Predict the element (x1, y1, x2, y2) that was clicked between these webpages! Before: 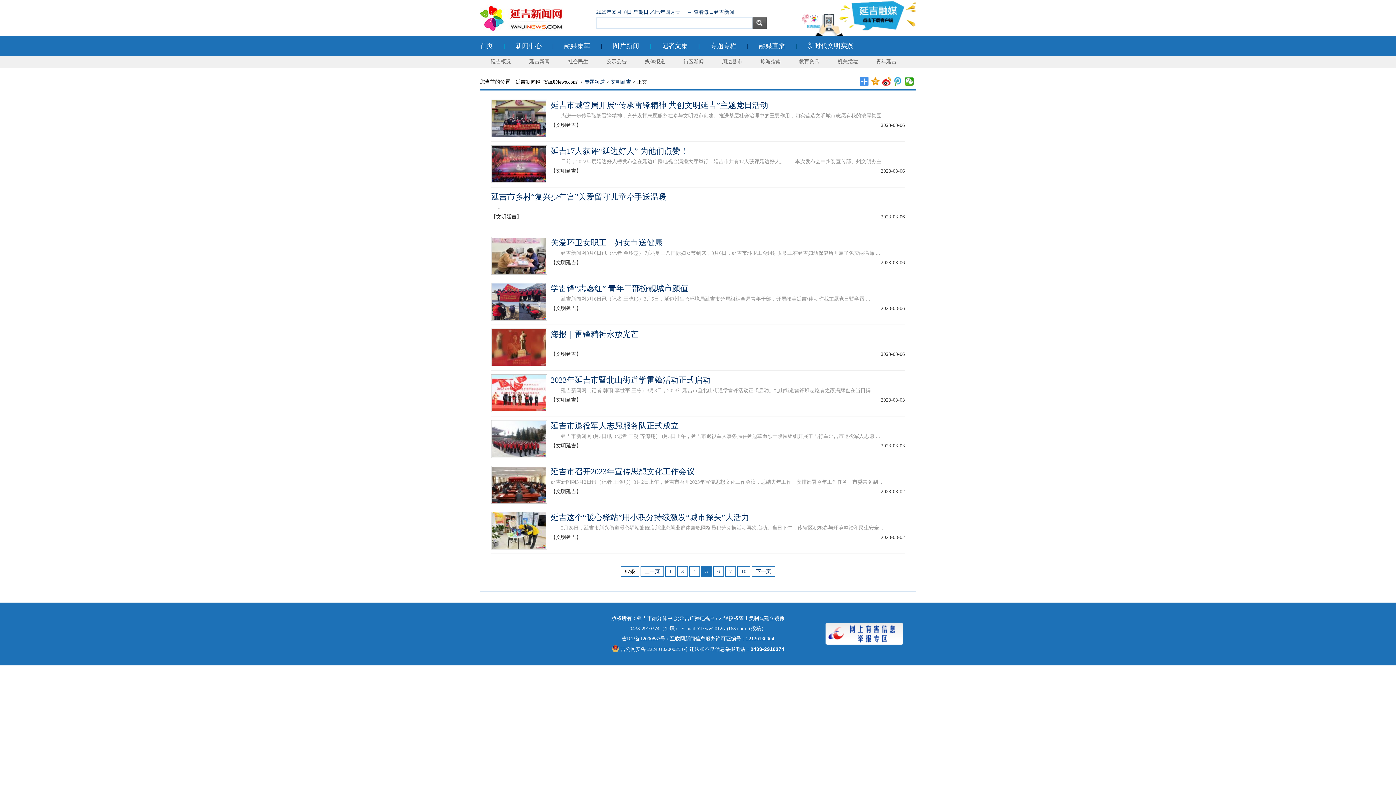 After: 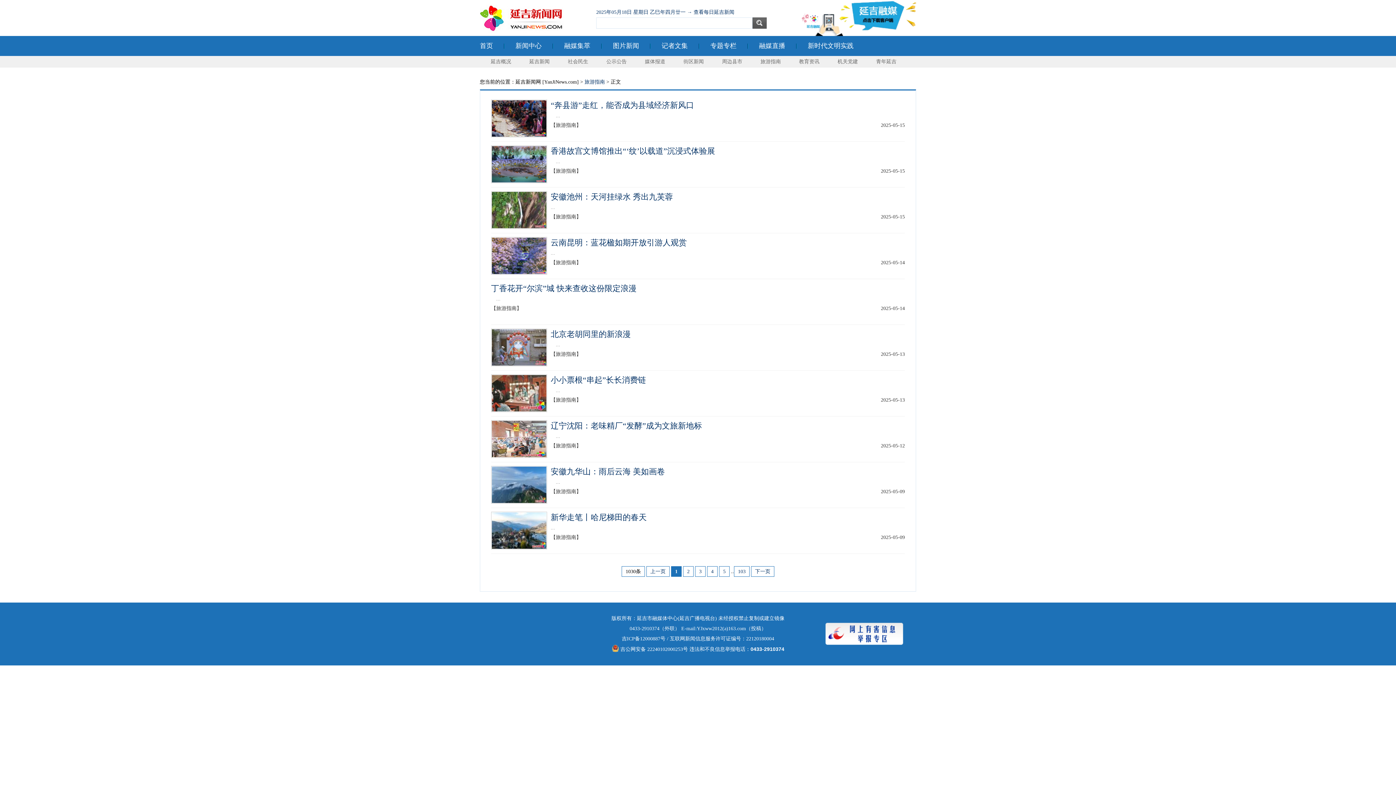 Action: bbox: (751, 56, 790, 67) label: 旅游指南